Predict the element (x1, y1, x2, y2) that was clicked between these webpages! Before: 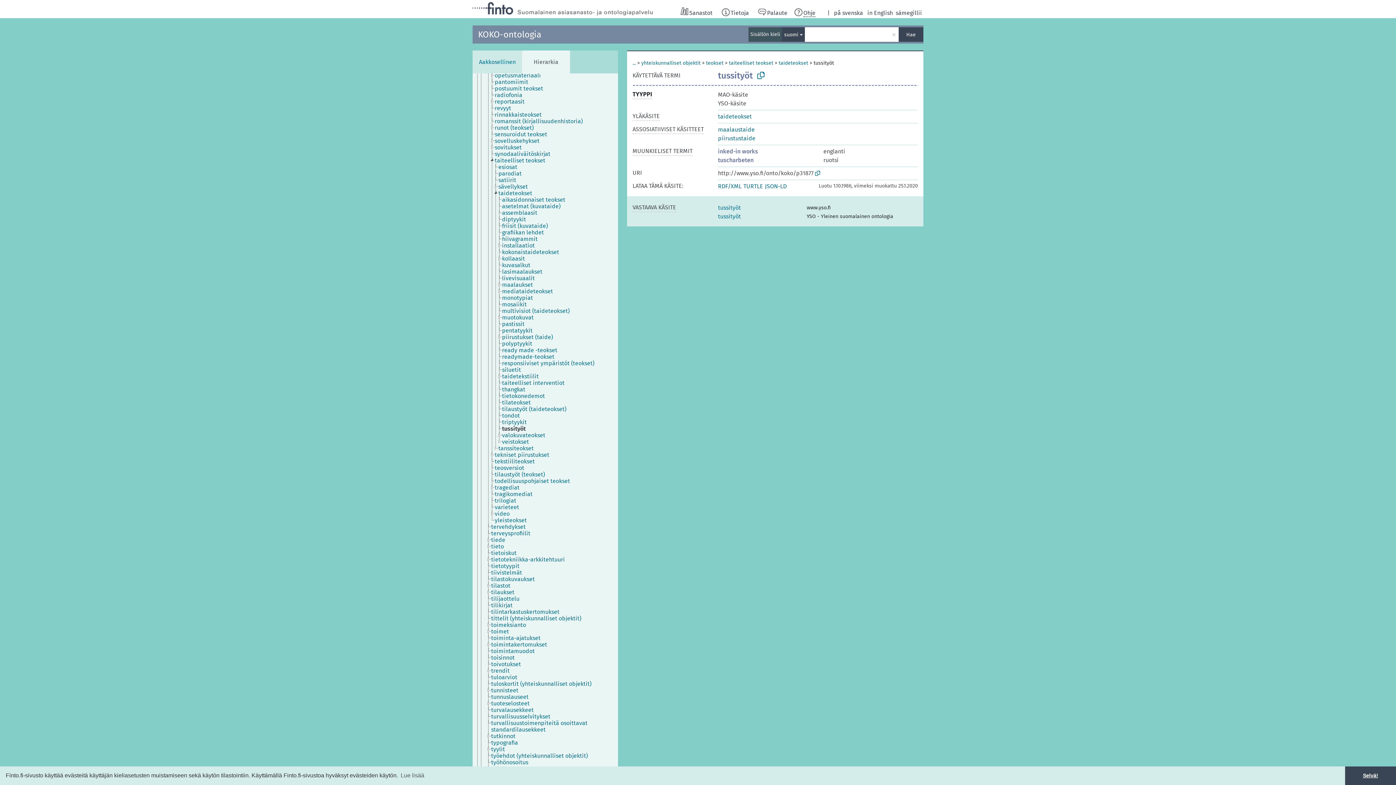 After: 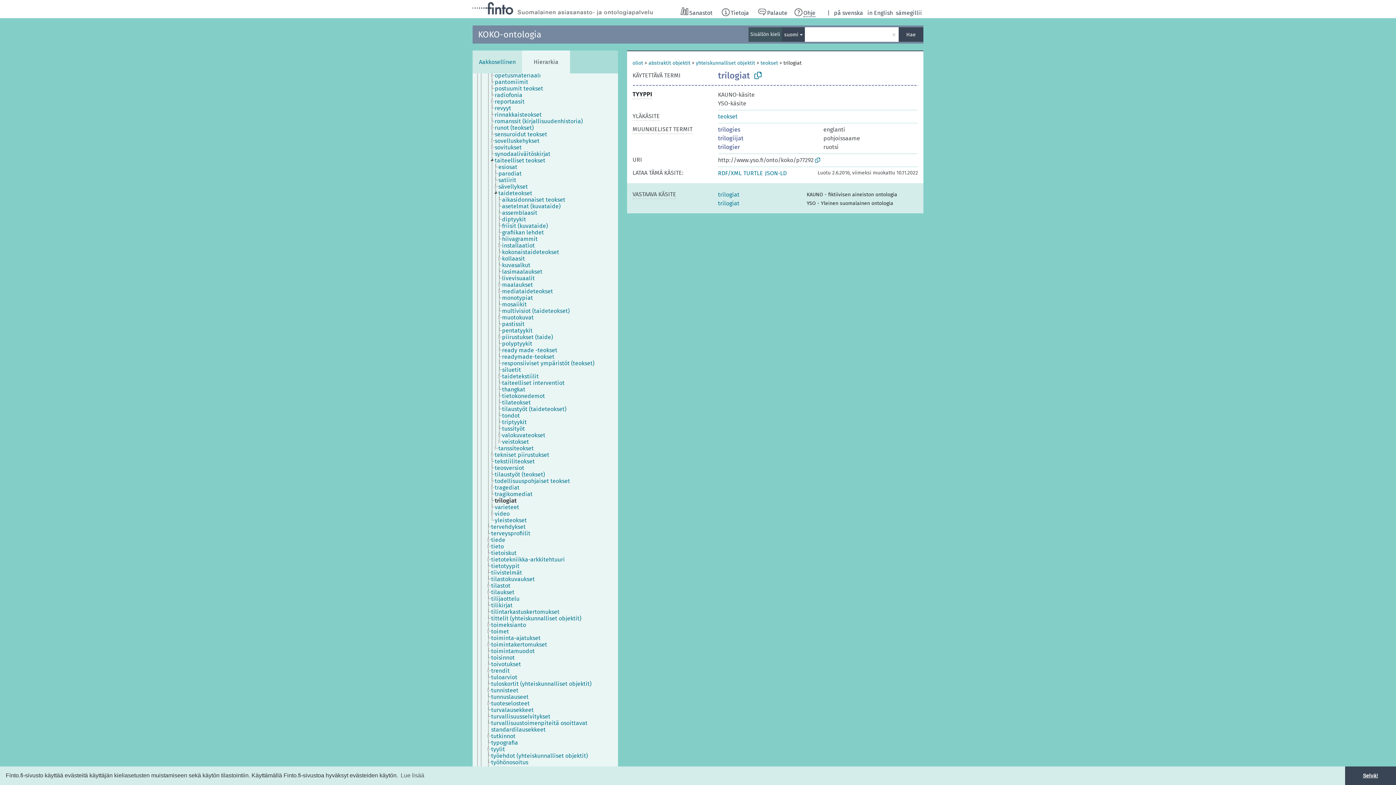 Action: bbox: (494, 497, 522, 504) label: trilogiat